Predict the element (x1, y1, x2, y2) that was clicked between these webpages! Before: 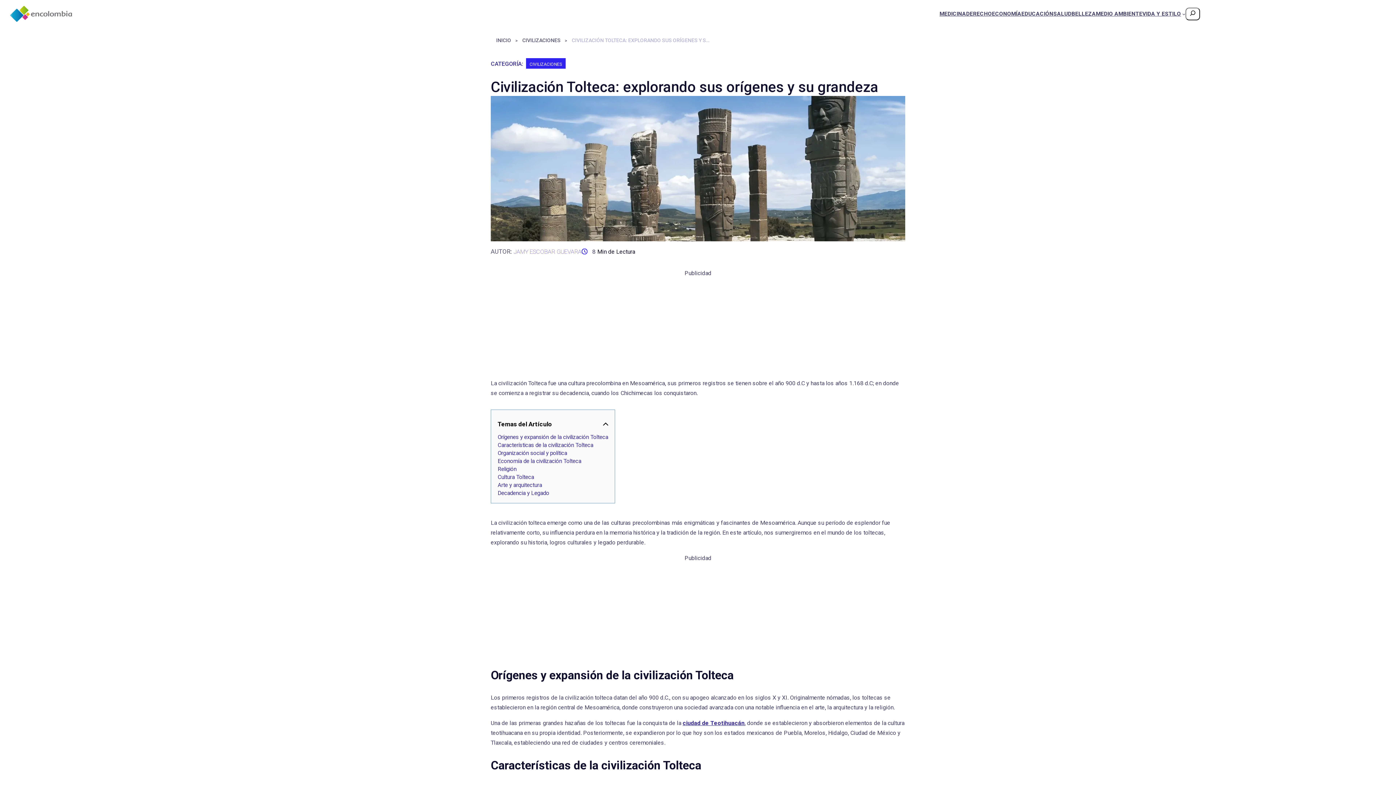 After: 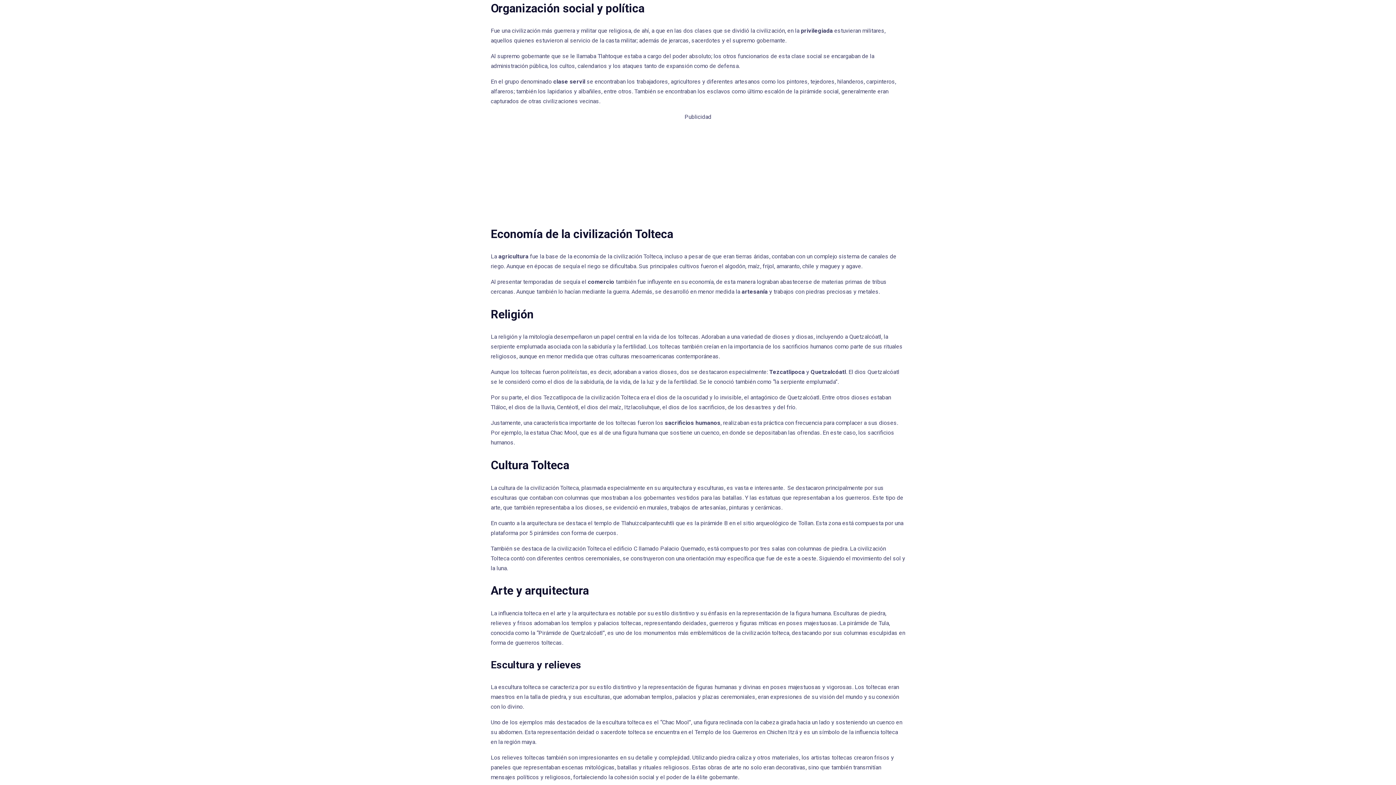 Action: bbox: (497, 449, 567, 457) label: Organización social y política